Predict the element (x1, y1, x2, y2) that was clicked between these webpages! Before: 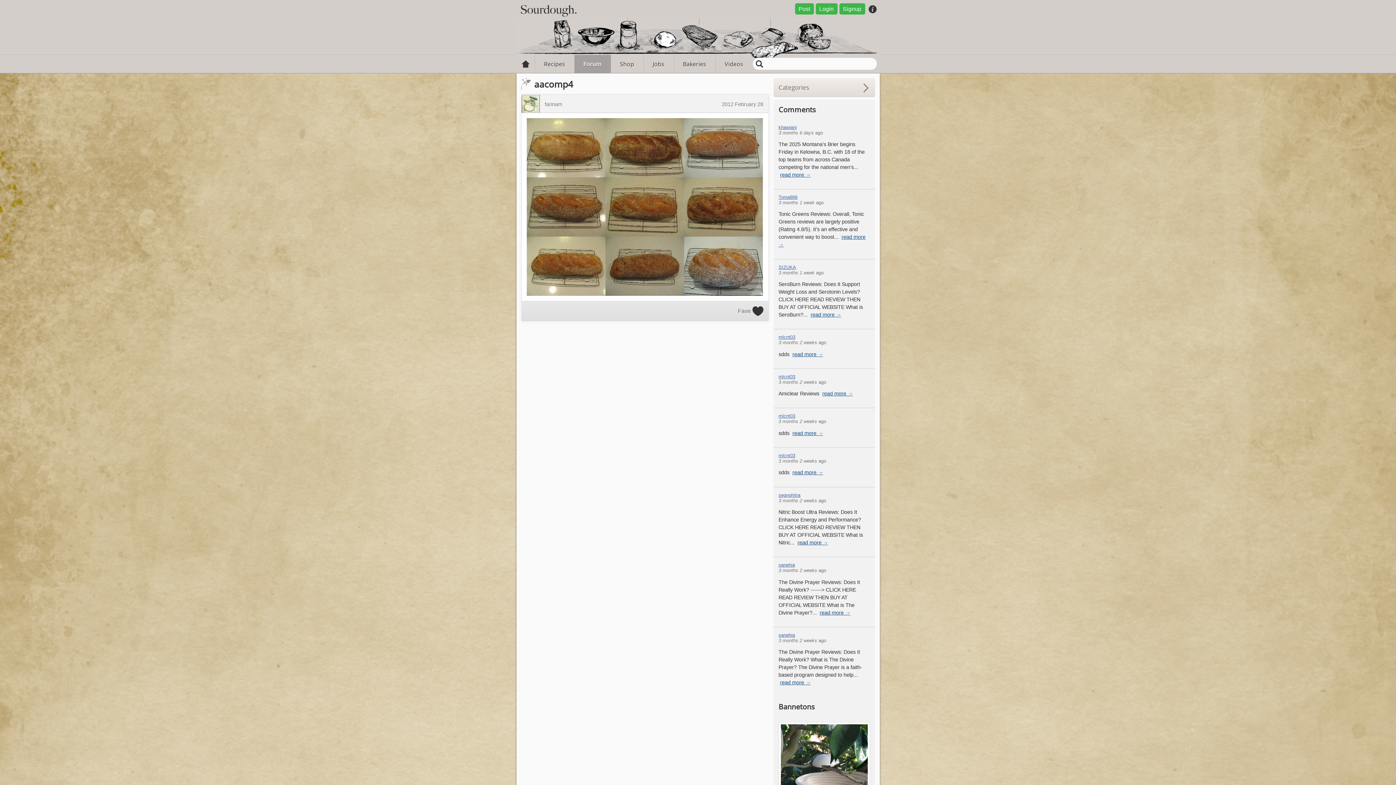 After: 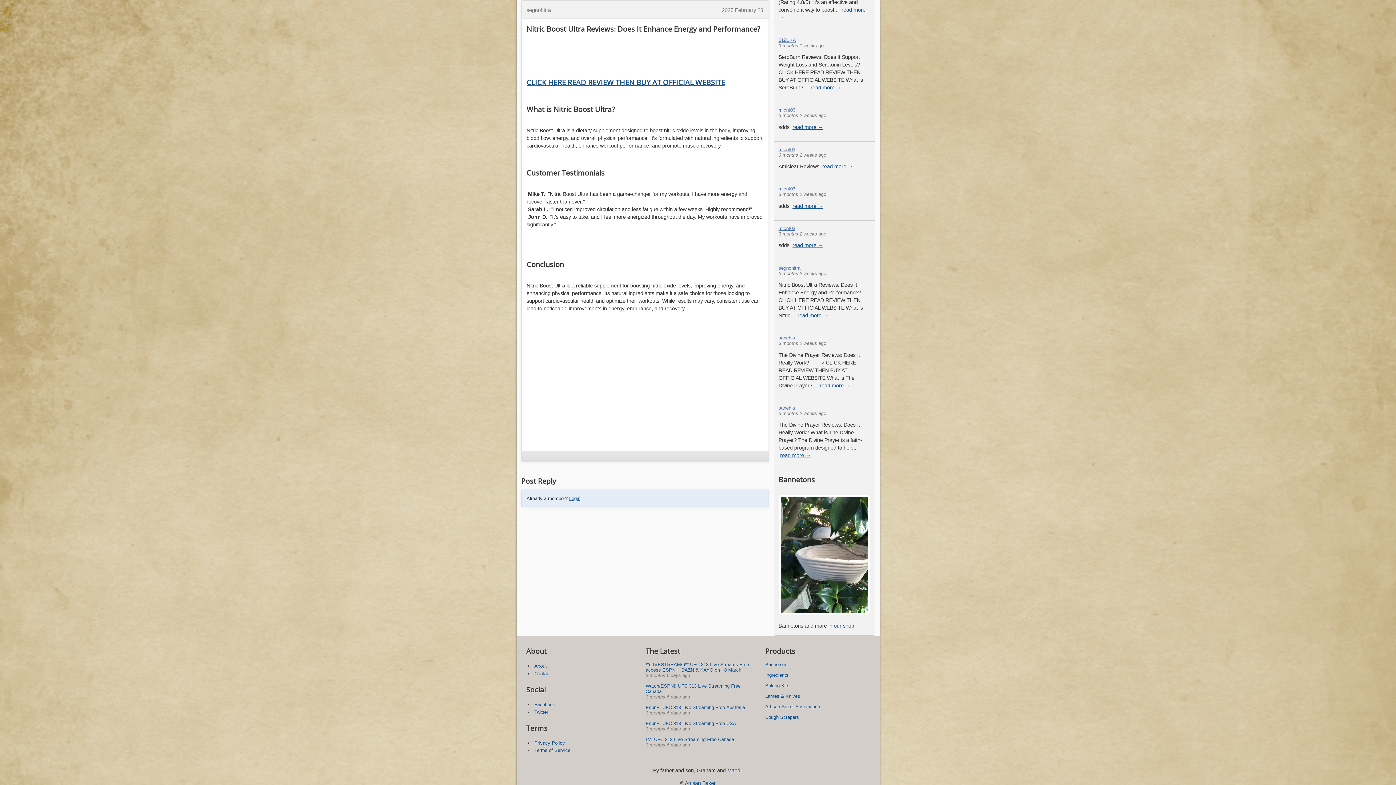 Action: label: read more bbox: (796, 539, 828, 545)